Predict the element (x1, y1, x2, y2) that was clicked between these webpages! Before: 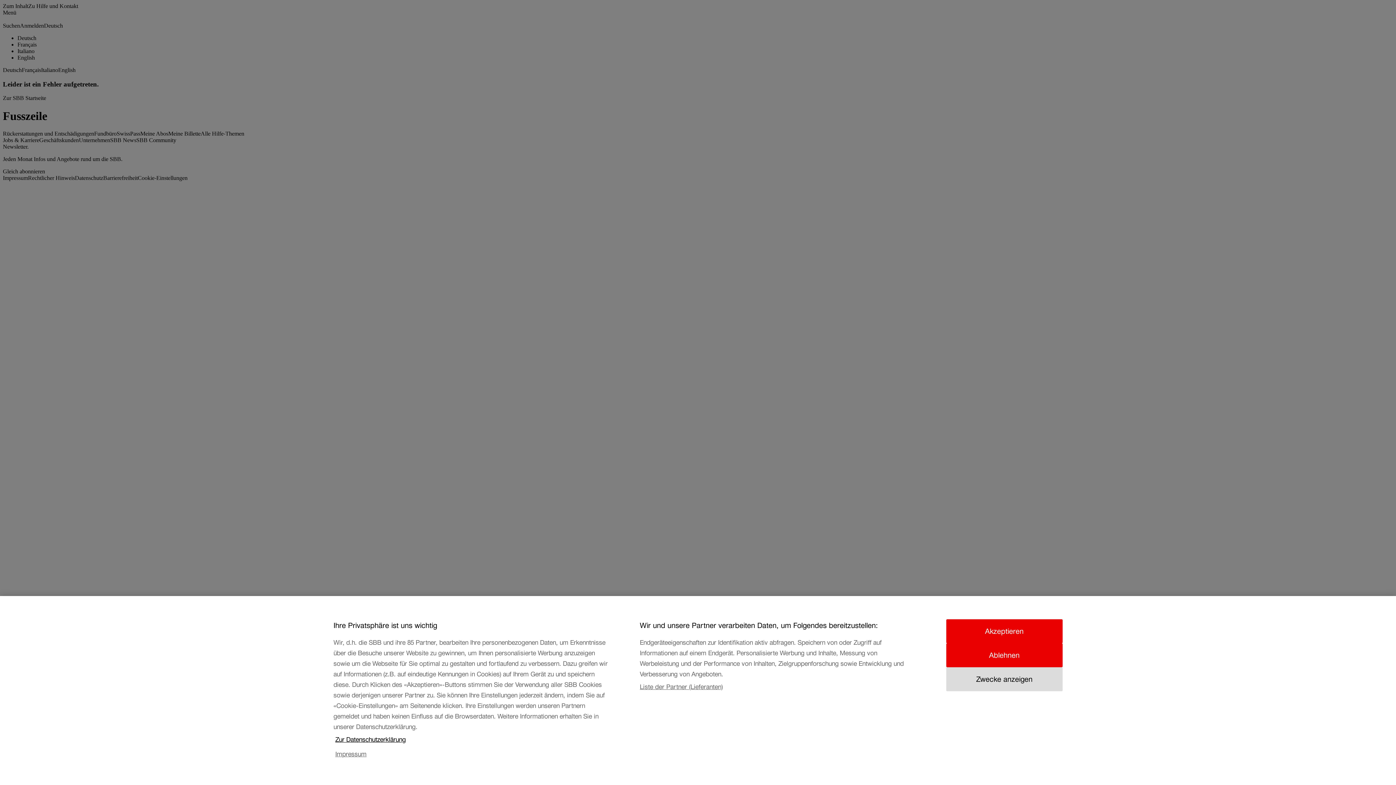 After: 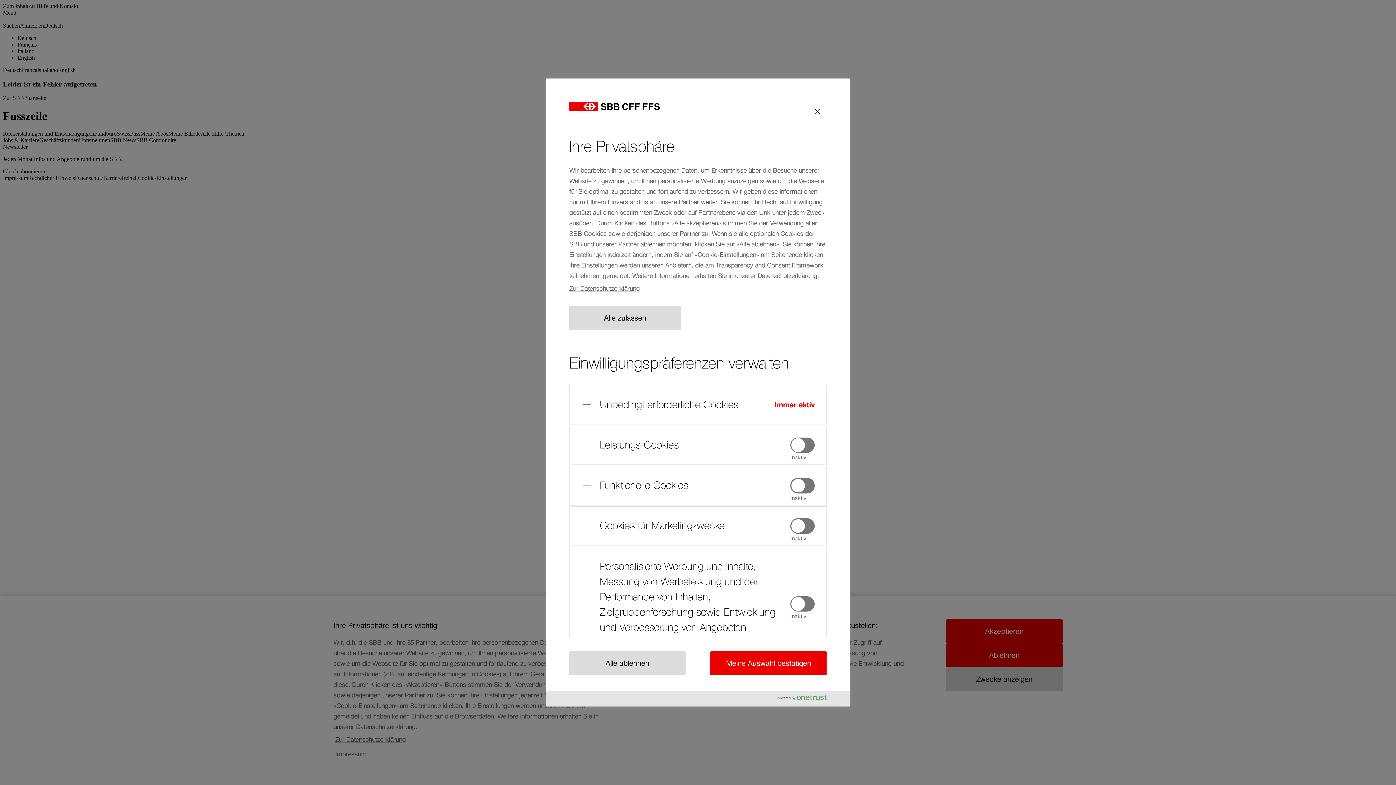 Action: bbox: (946, 674, 1062, 698) label: Zwecke anzeigen